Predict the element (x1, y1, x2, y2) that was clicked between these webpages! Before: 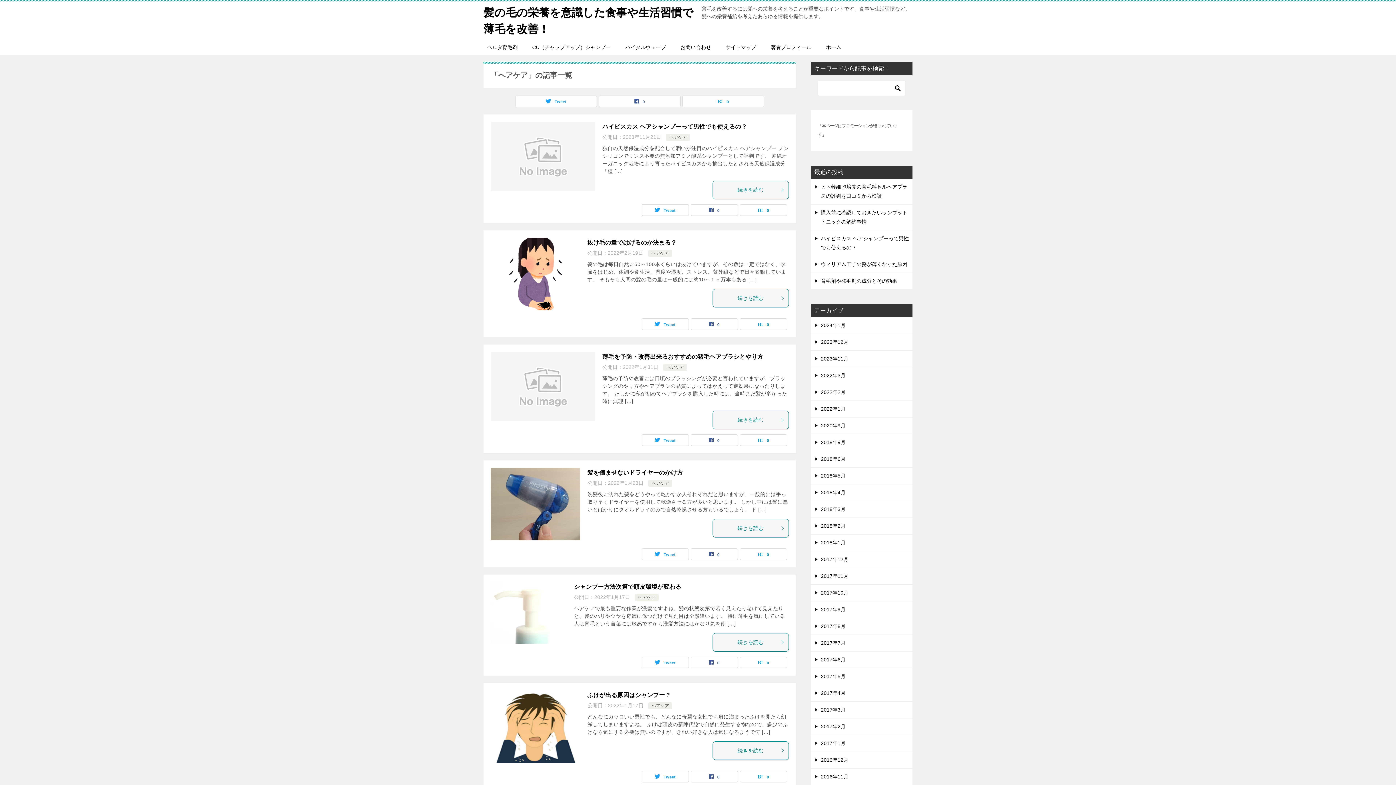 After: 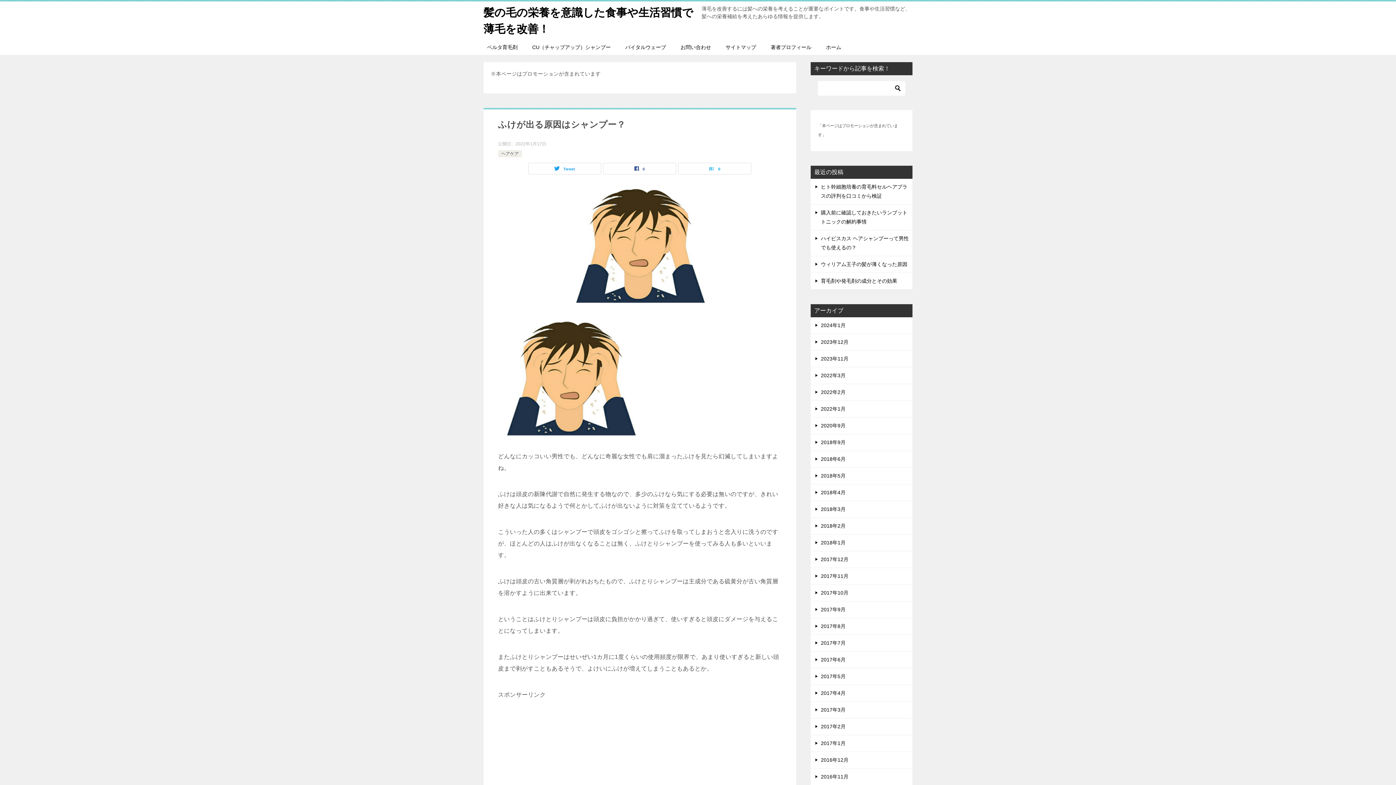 Action: label: ふけが出る原因はシャンプー？ bbox: (587, 692, 671, 698)